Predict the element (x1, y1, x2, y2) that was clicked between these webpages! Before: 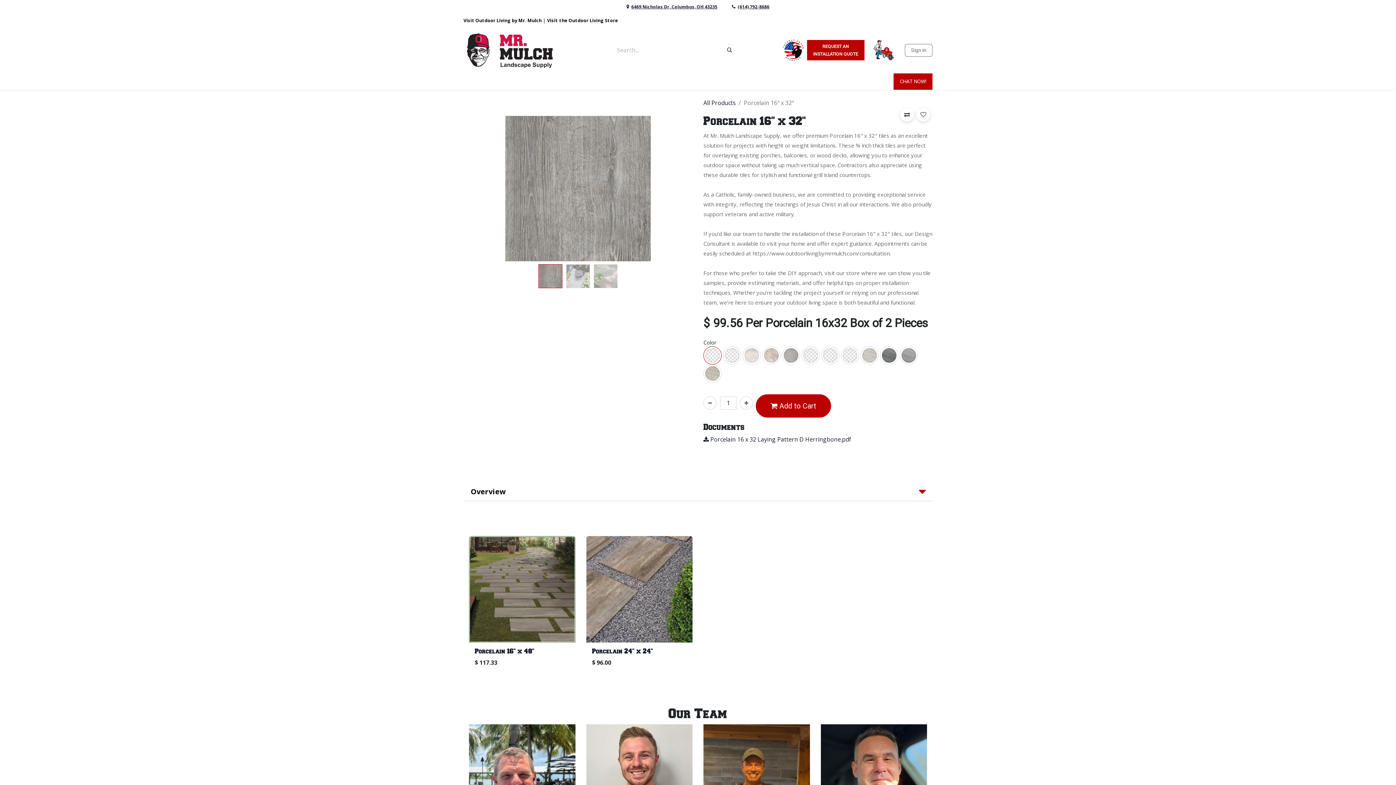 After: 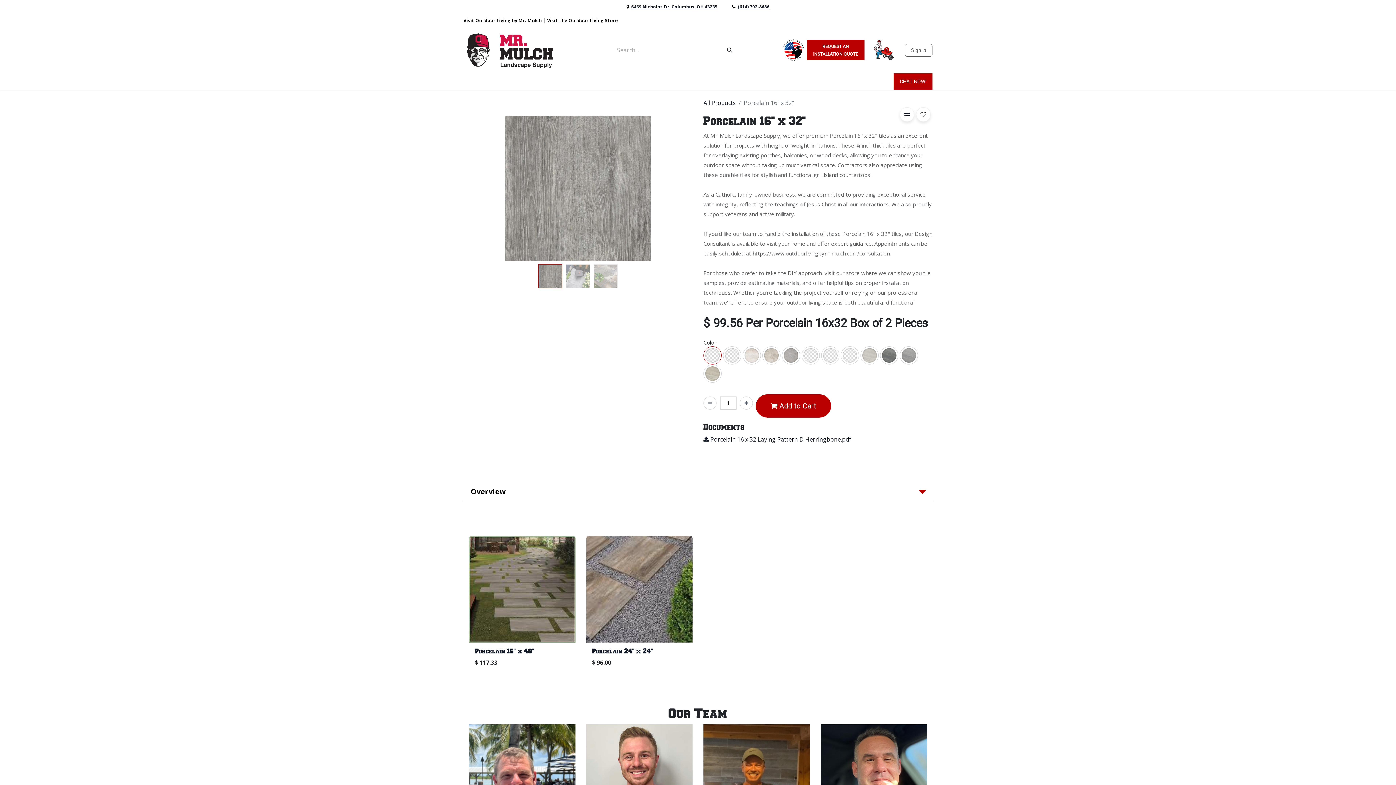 Action: label: Add one bbox: (740, 396, 753, 409)